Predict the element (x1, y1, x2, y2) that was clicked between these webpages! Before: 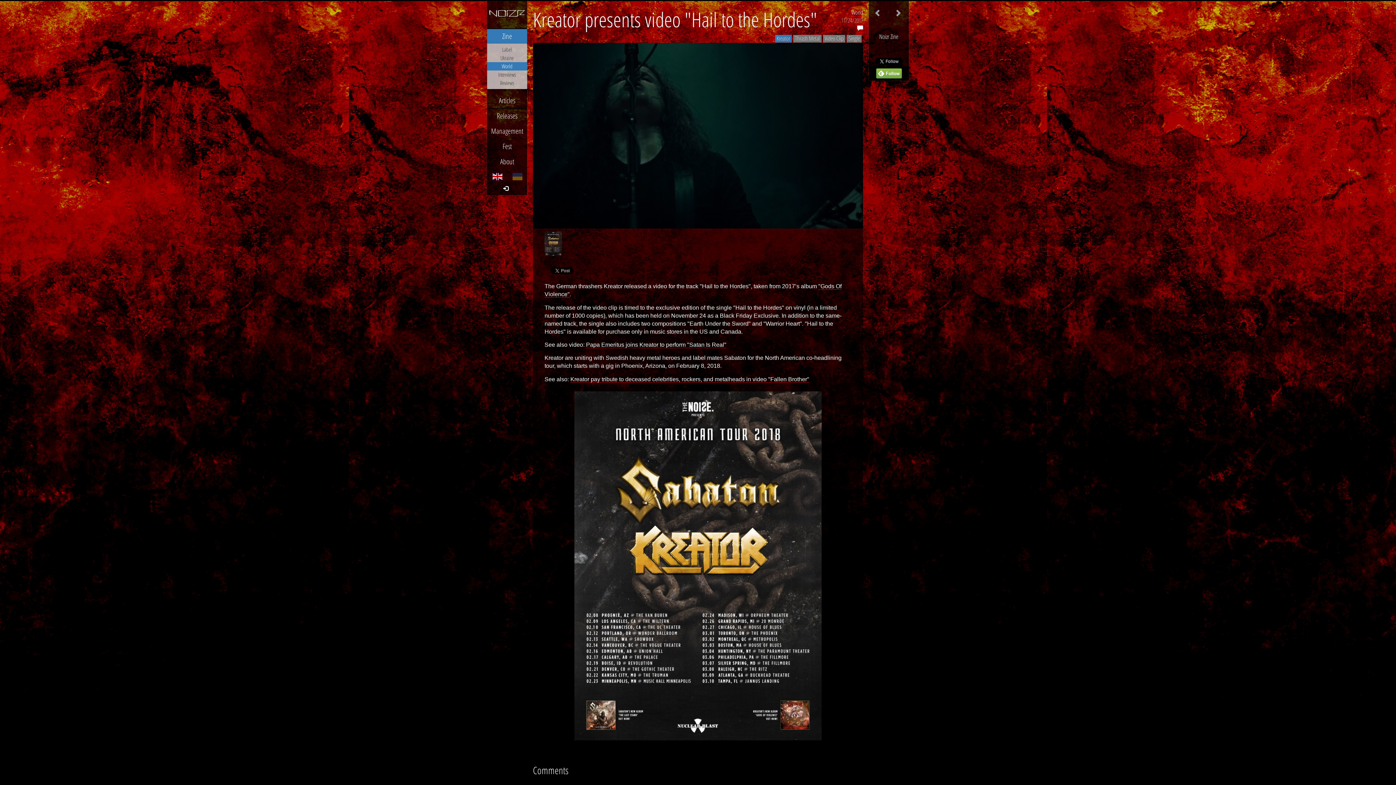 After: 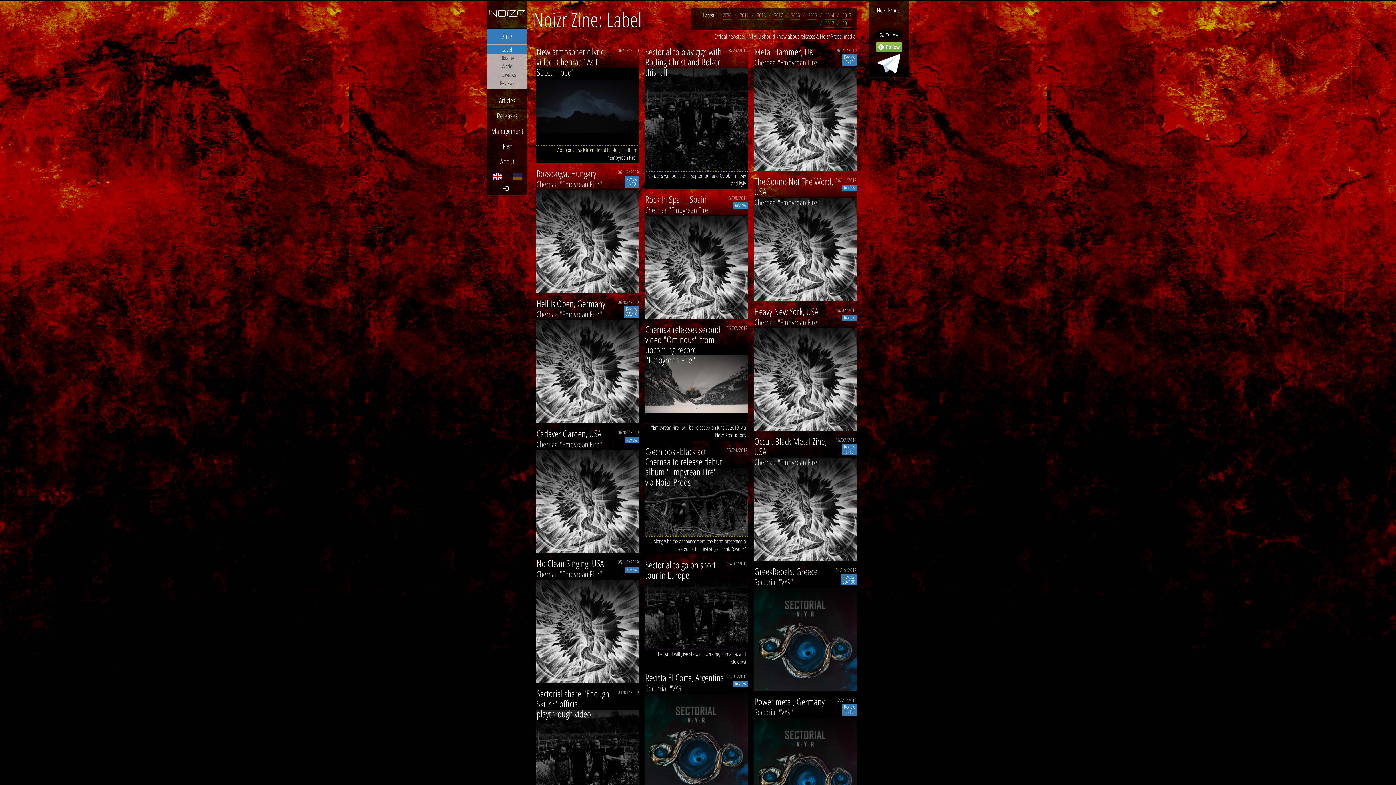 Action: bbox: (487, 45, 527, 53) label: Label